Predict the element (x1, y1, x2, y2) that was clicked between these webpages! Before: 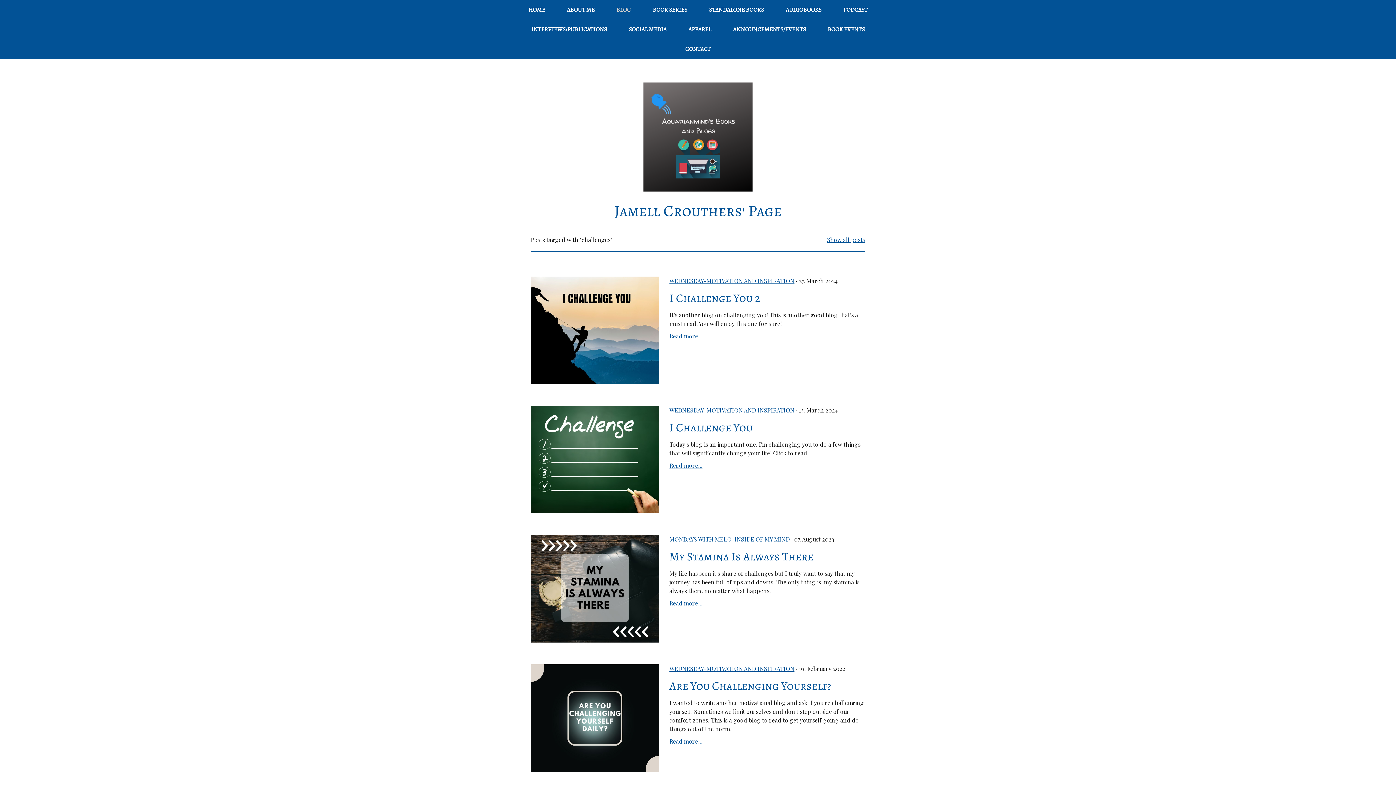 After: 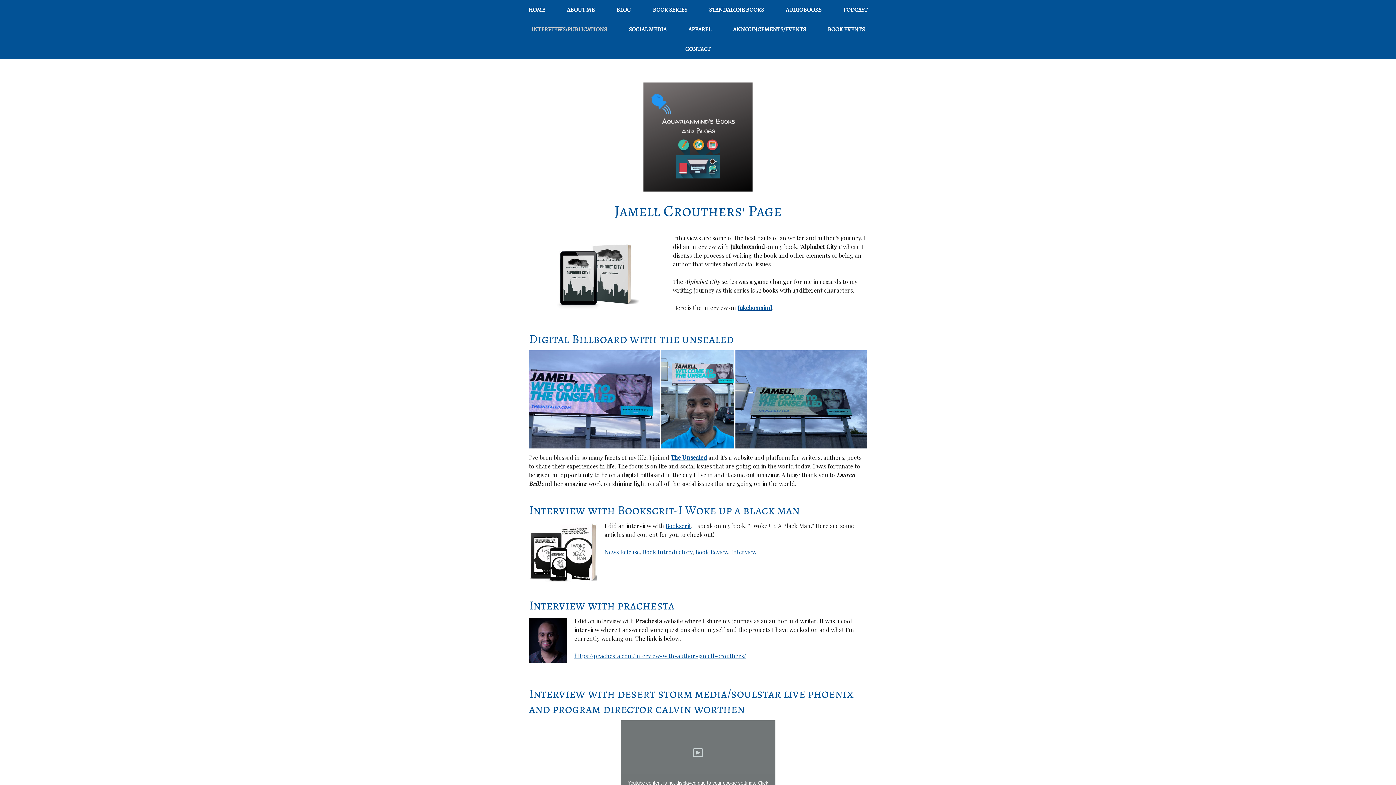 Action: label: INTERVIEWS/PUBLICATIONS bbox: (520, 19, 618, 39)